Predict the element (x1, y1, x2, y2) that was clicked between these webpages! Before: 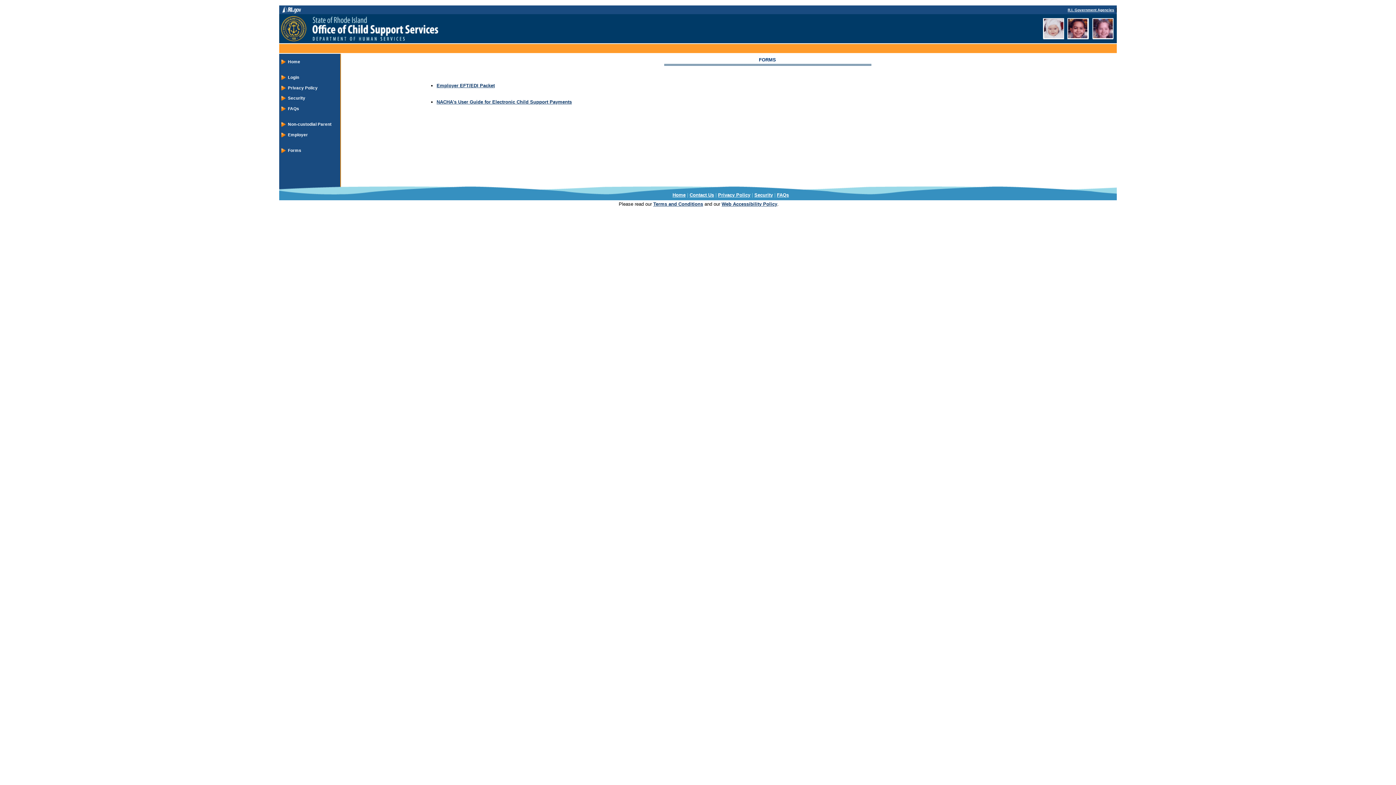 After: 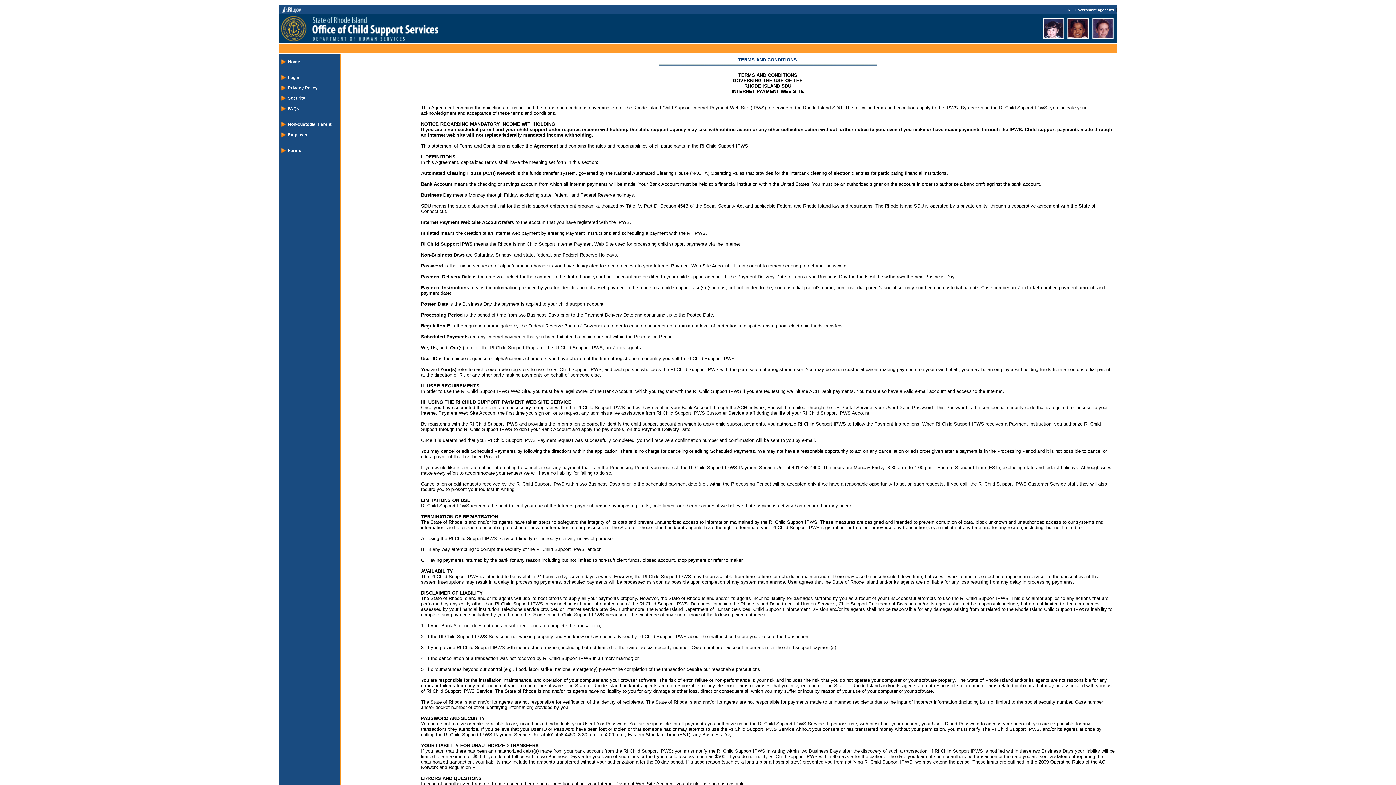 Action: bbox: (653, 201, 703, 206) label: Terms and Conditions